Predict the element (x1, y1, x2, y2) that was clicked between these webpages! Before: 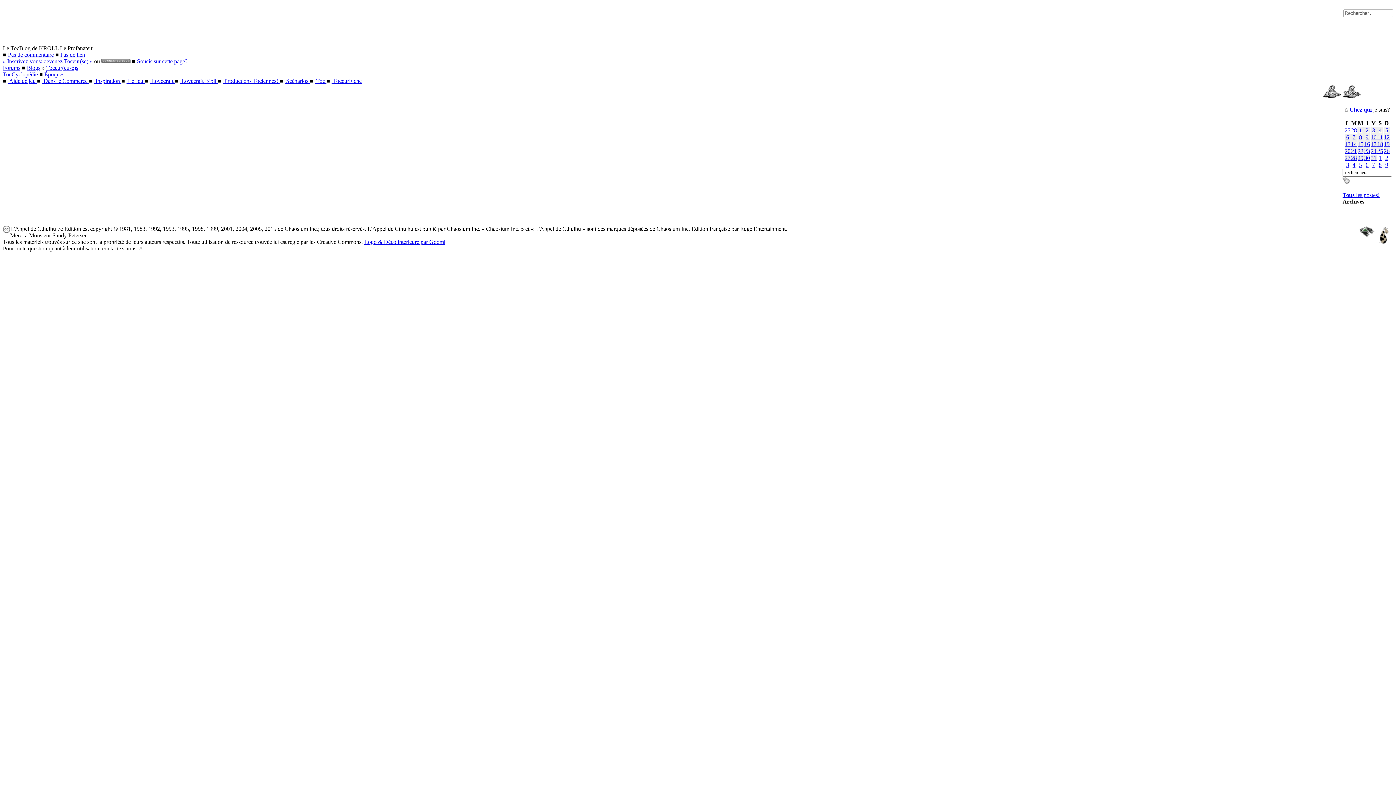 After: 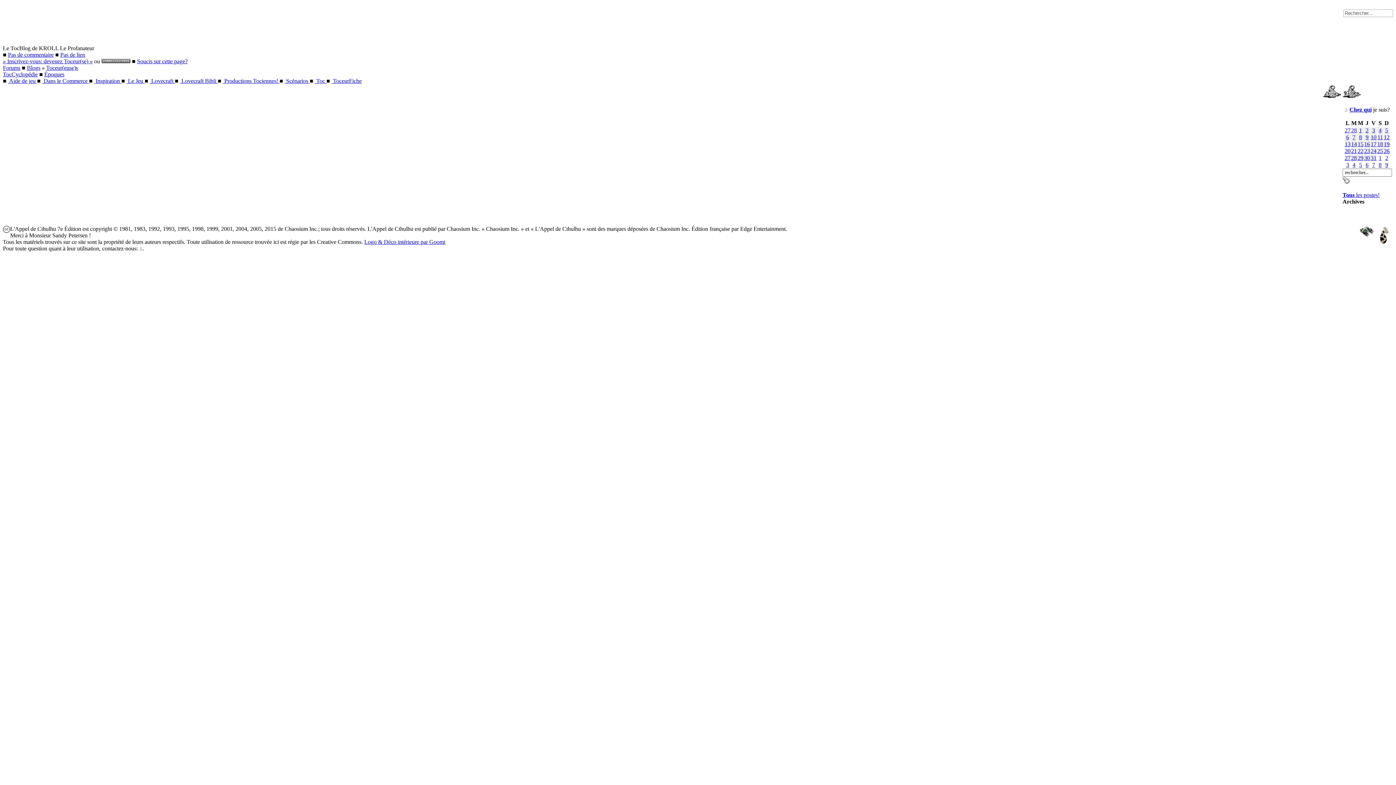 Action: label: 6 bbox: (1366, 161, 1368, 168)